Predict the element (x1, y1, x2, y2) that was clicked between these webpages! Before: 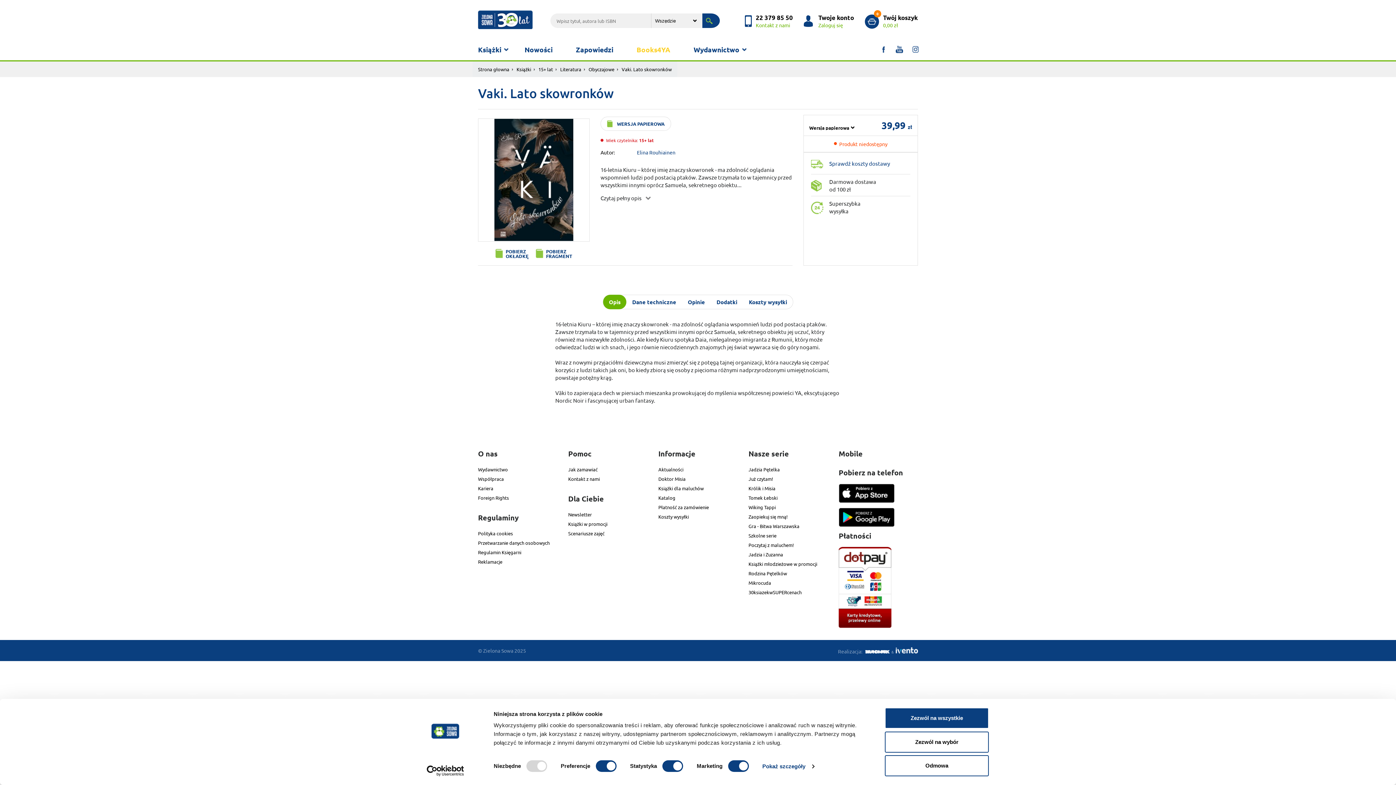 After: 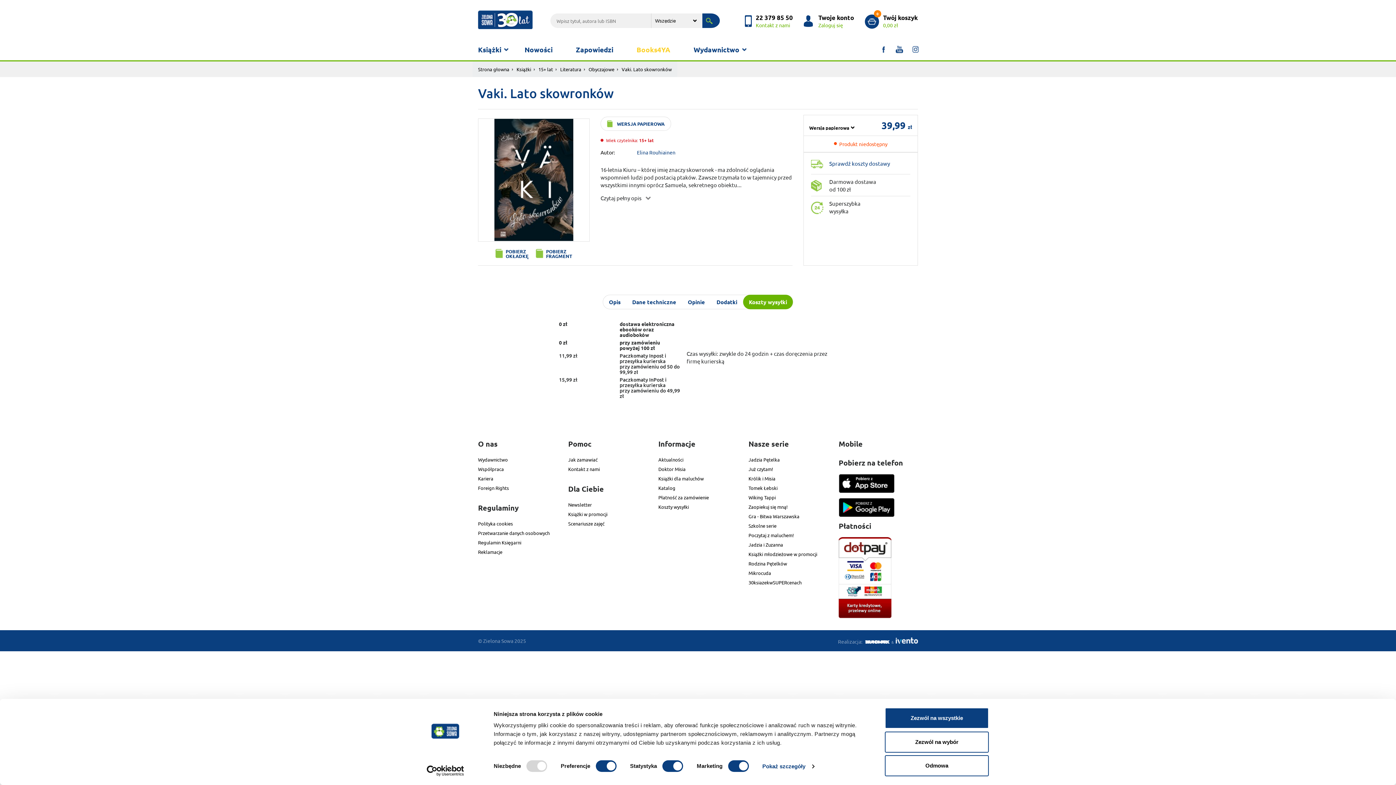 Action: bbox: (743, 294, 793, 309) label: Koszty wysyłki